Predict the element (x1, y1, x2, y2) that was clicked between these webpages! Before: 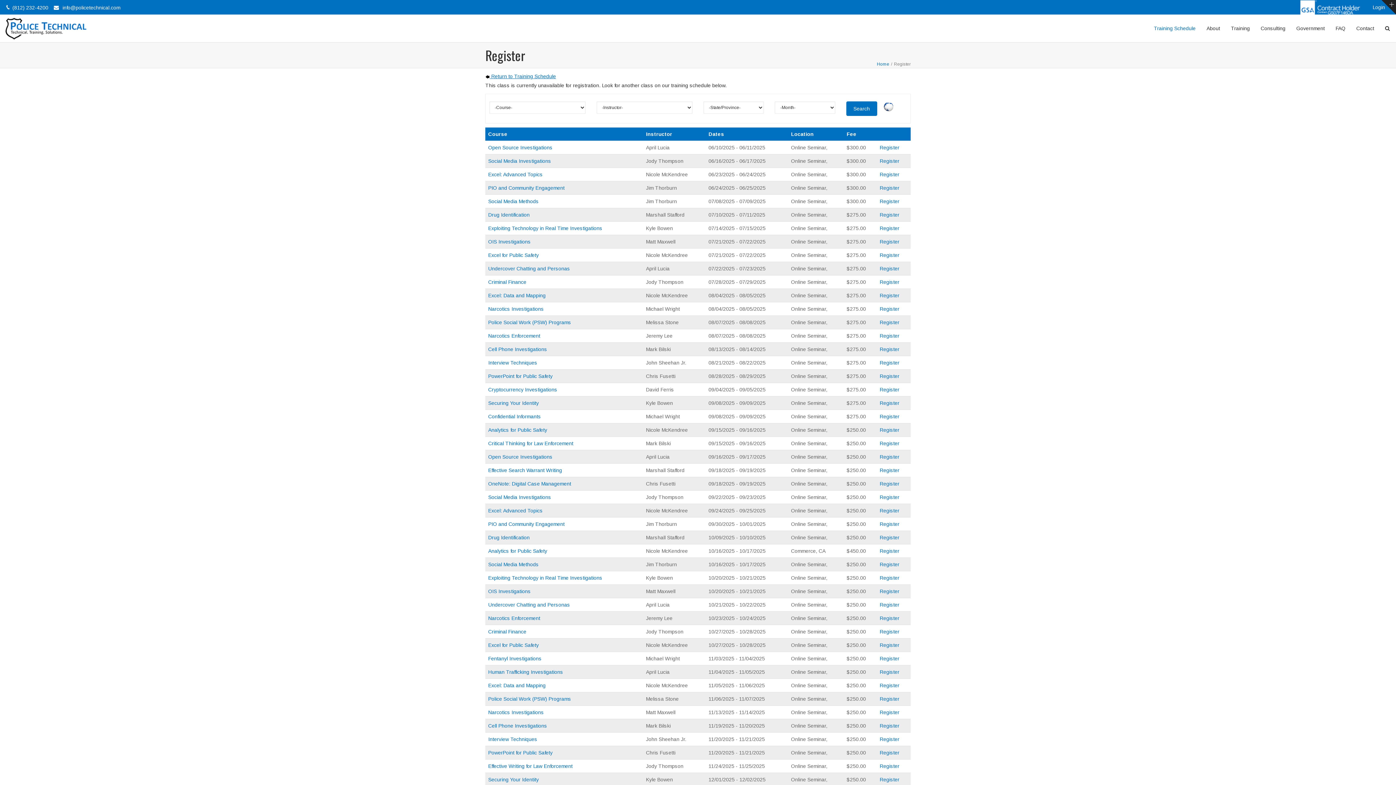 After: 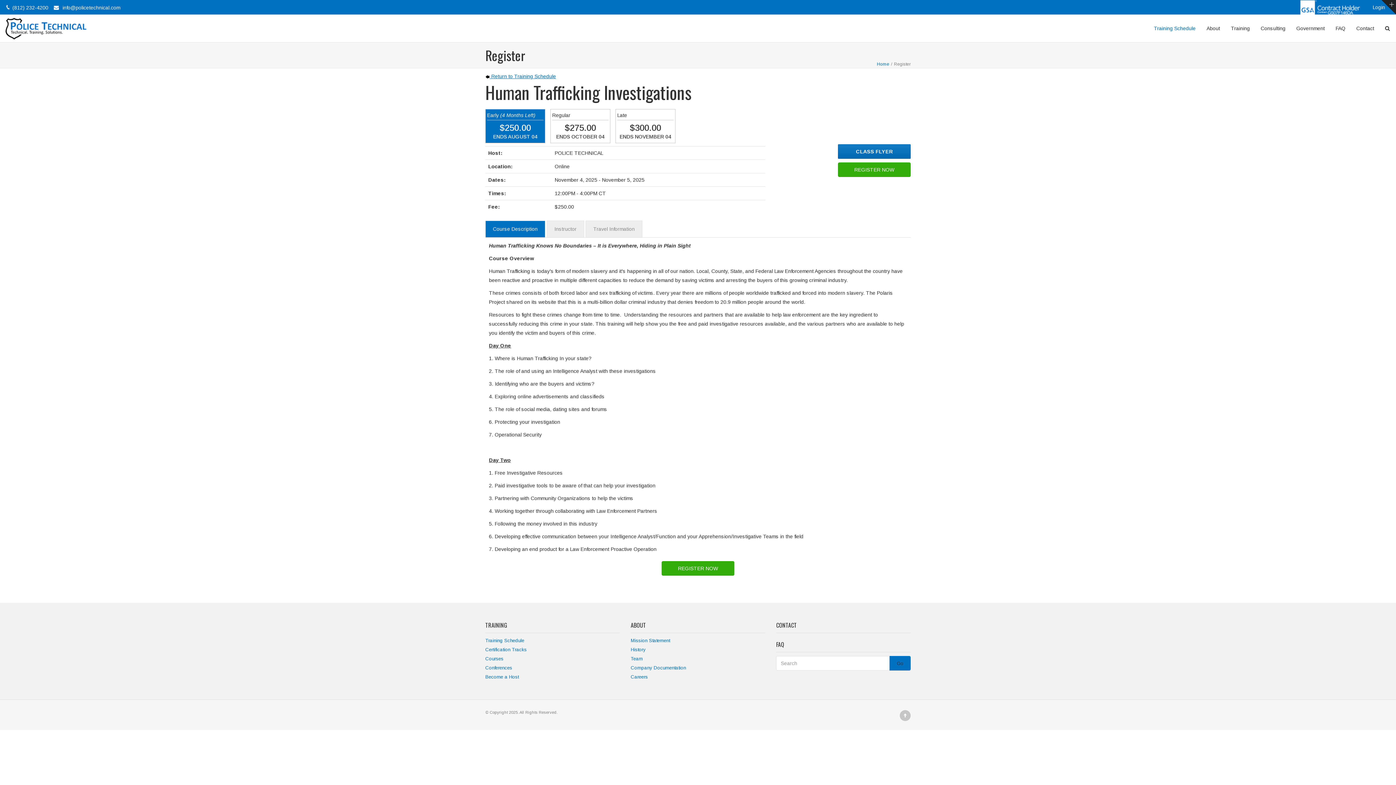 Action: bbox: (488, 669, 563, 675) label: Human Trafficking Investigations